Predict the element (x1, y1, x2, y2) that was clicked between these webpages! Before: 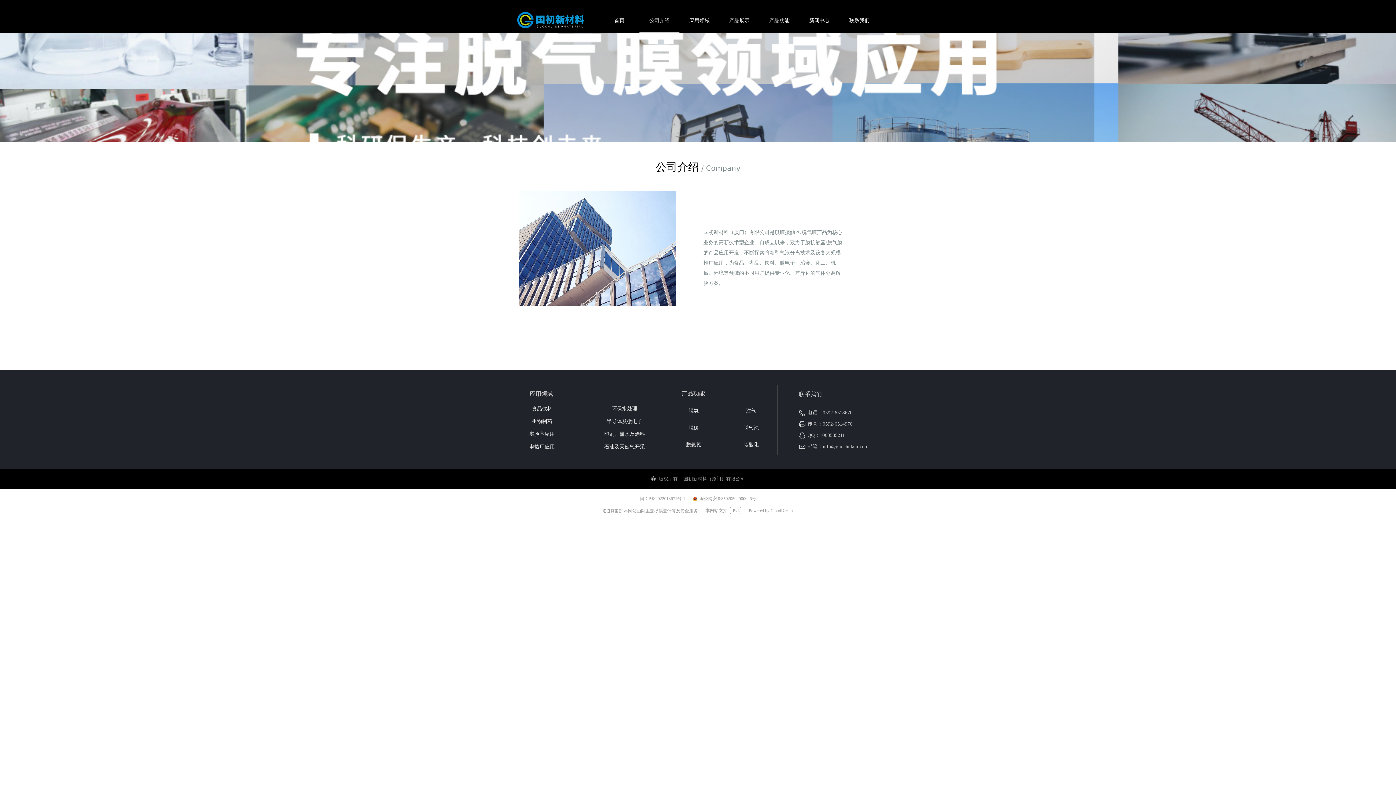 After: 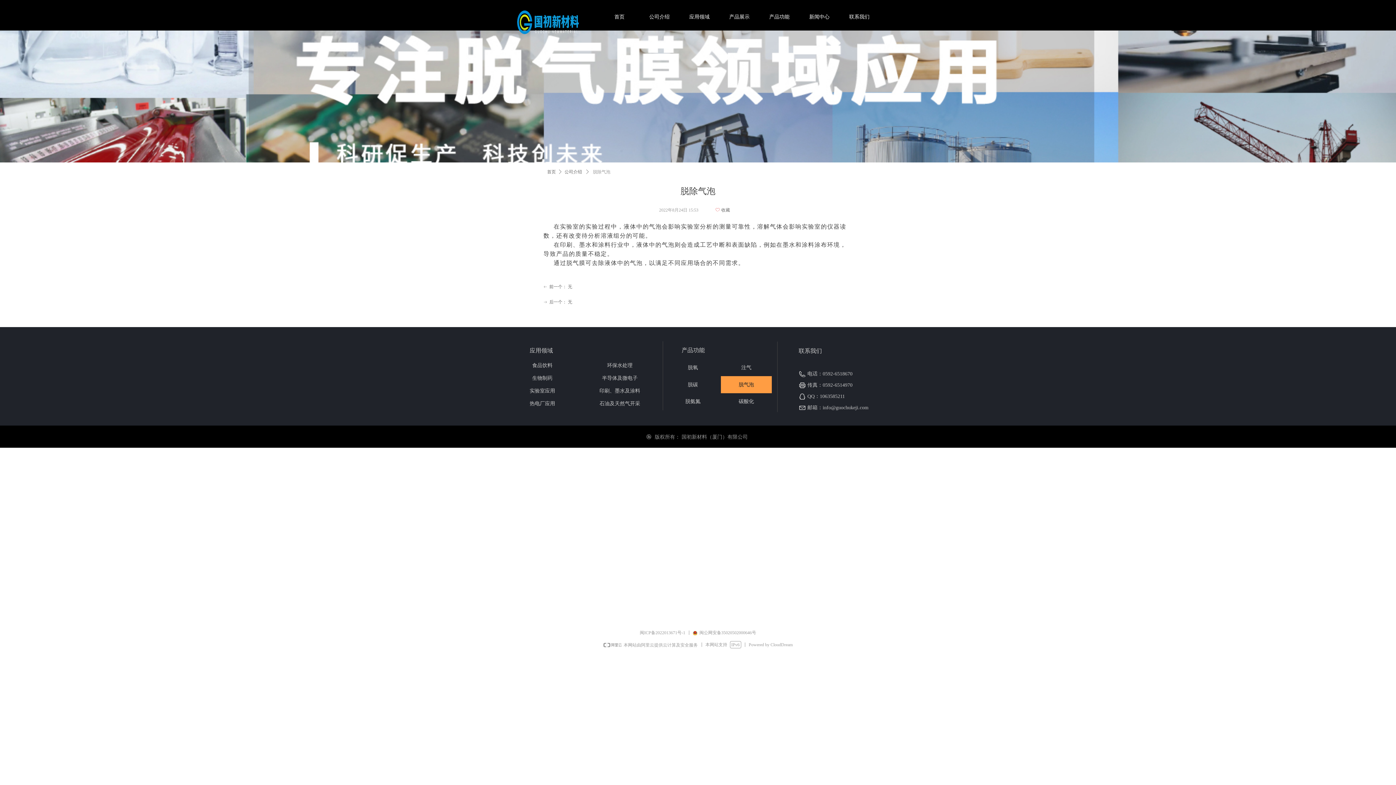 Action: label: 脱气泡 bbox: (725, 419, 776, 436)